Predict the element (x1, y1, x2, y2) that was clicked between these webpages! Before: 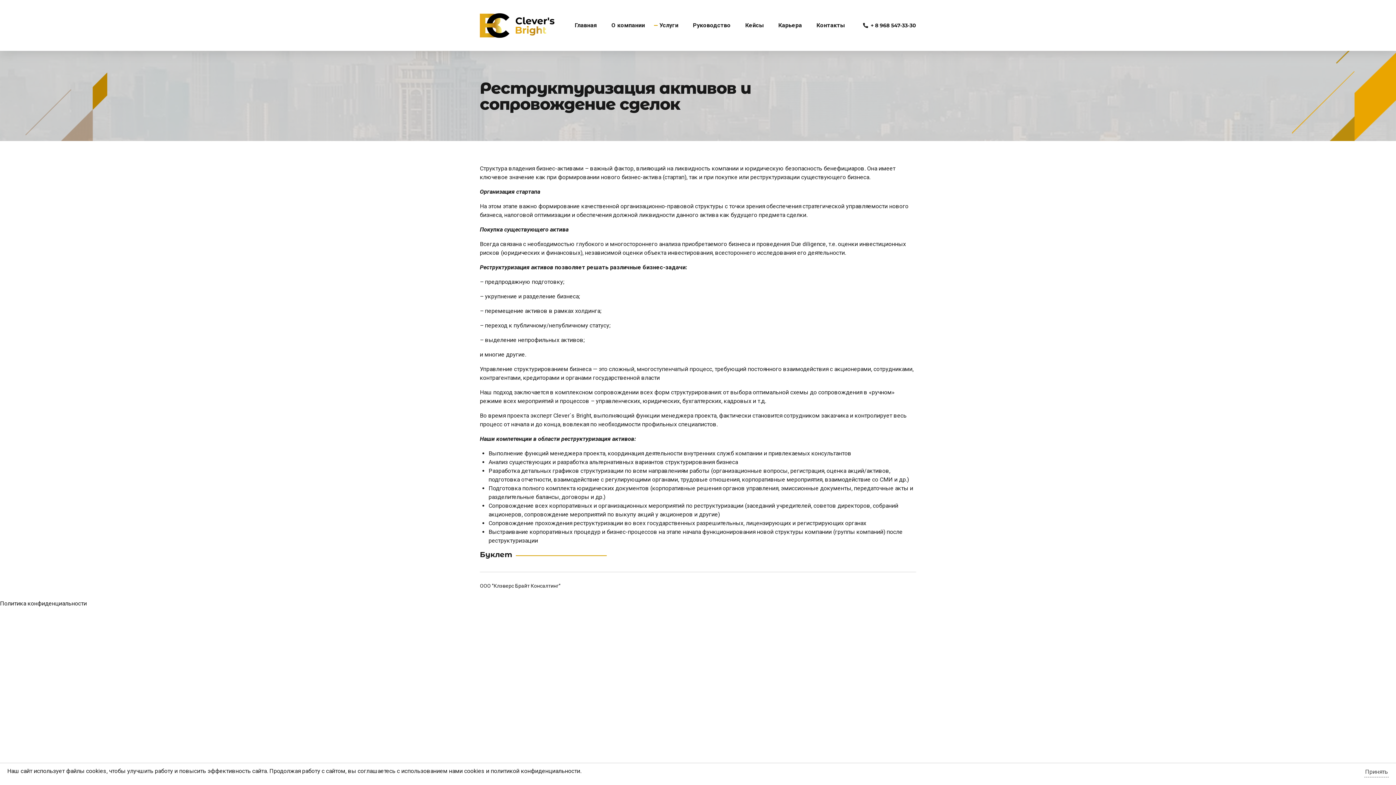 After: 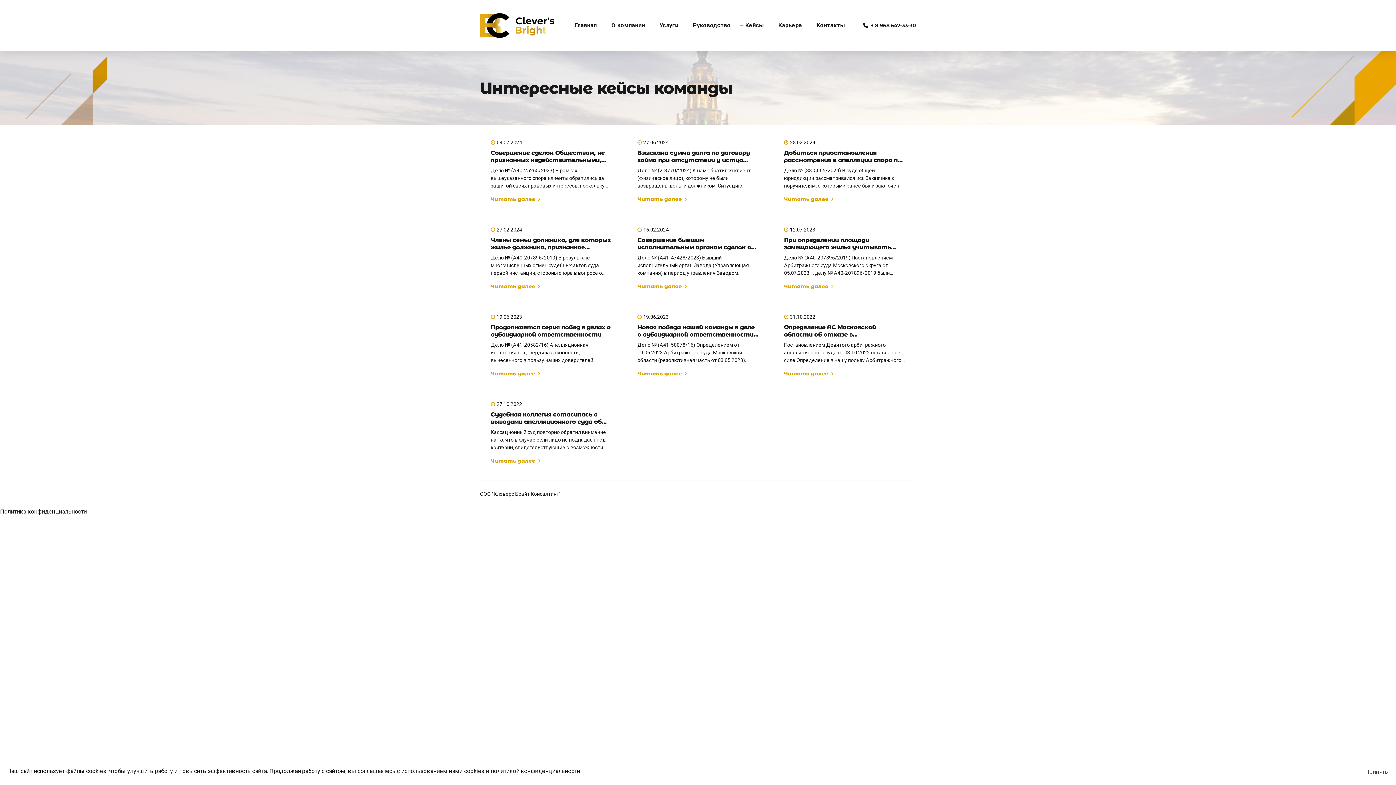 Action: label: Кейсы bbox: (745, 0, 764, 50)